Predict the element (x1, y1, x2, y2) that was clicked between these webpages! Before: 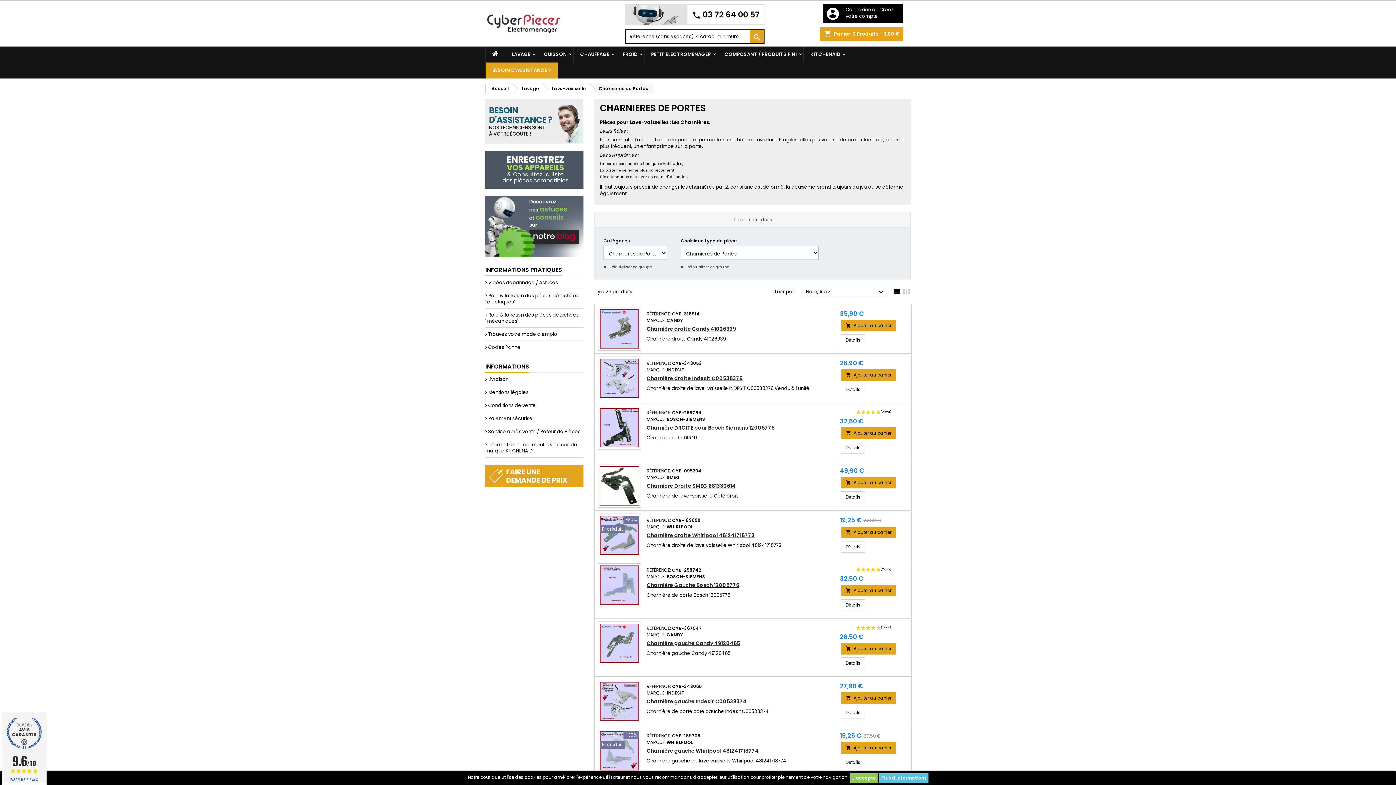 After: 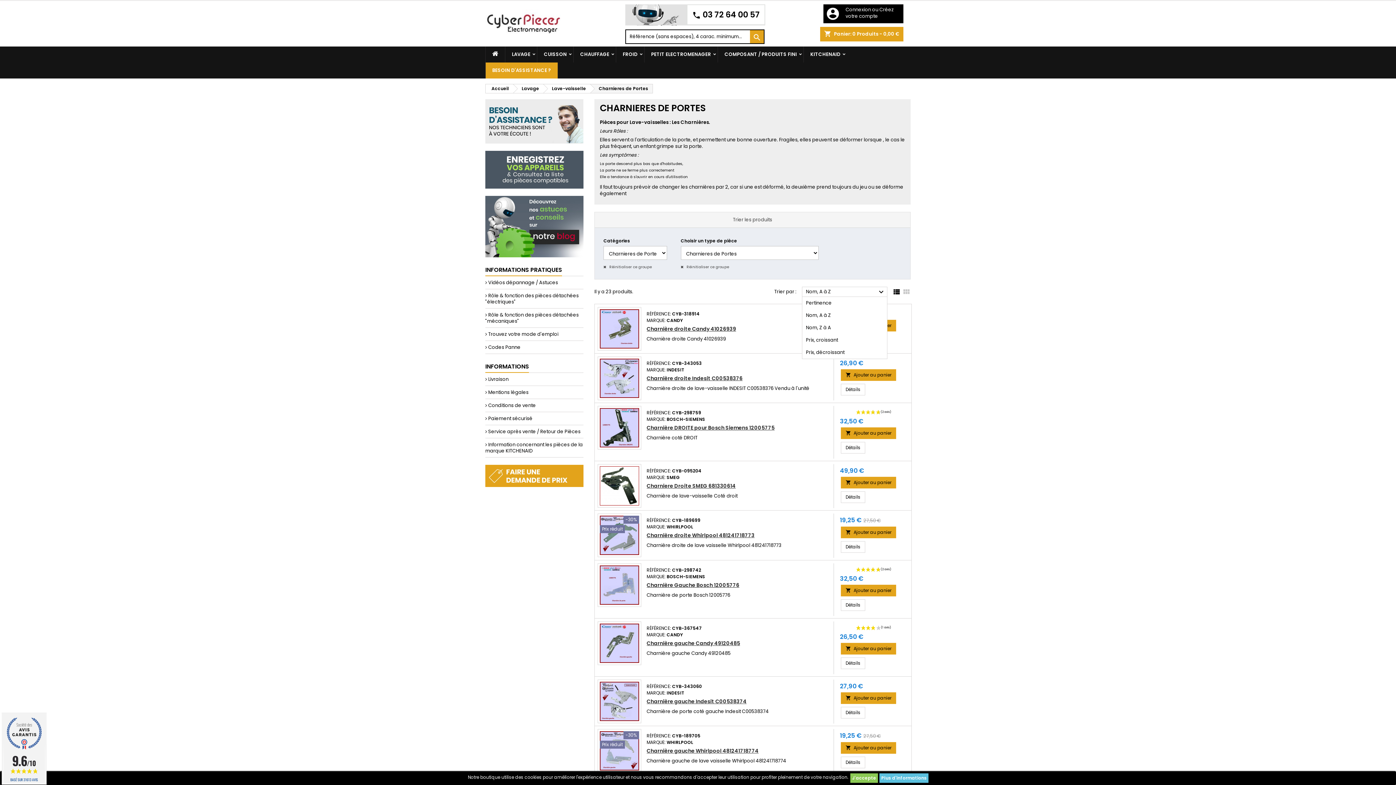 Action: bbox: (802, 286, 887, 297) label: Nom, A à Z
